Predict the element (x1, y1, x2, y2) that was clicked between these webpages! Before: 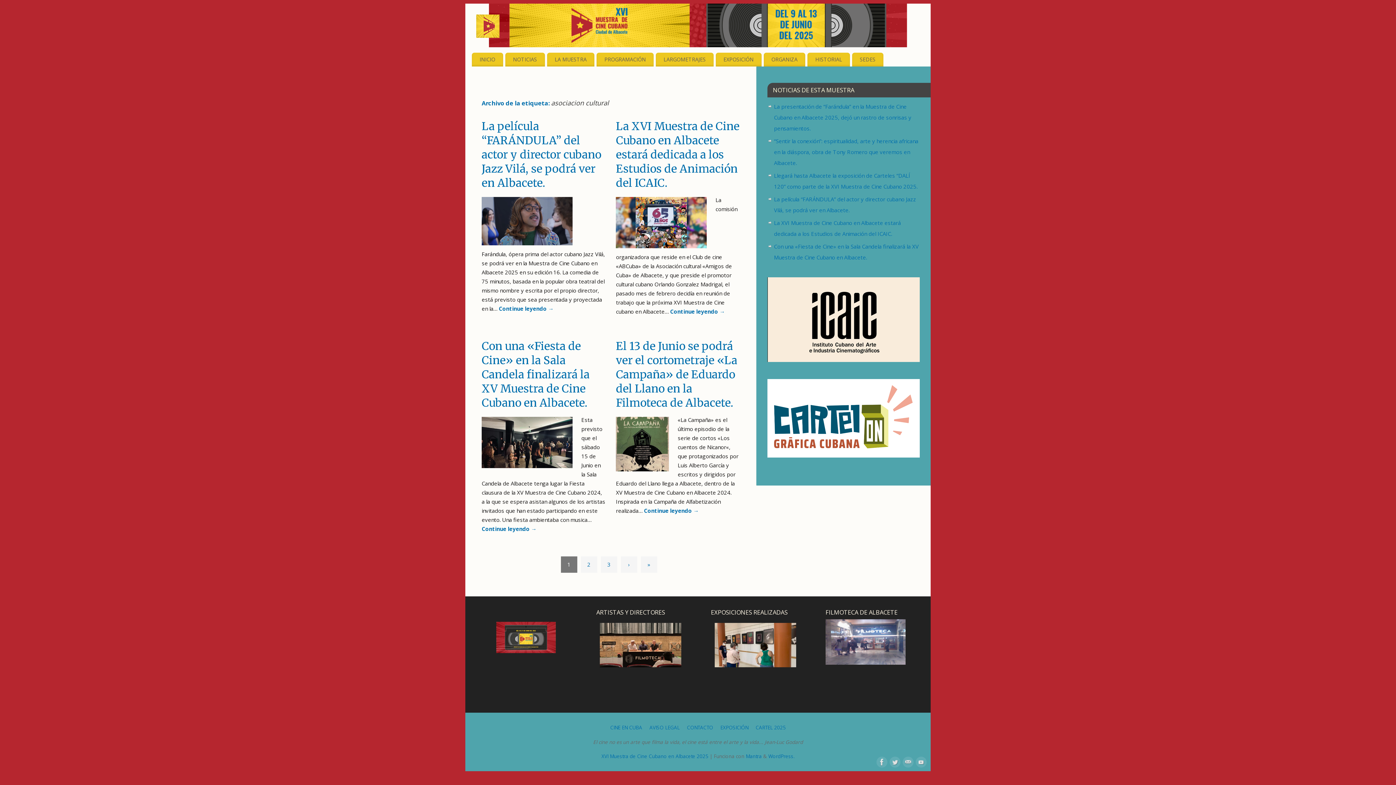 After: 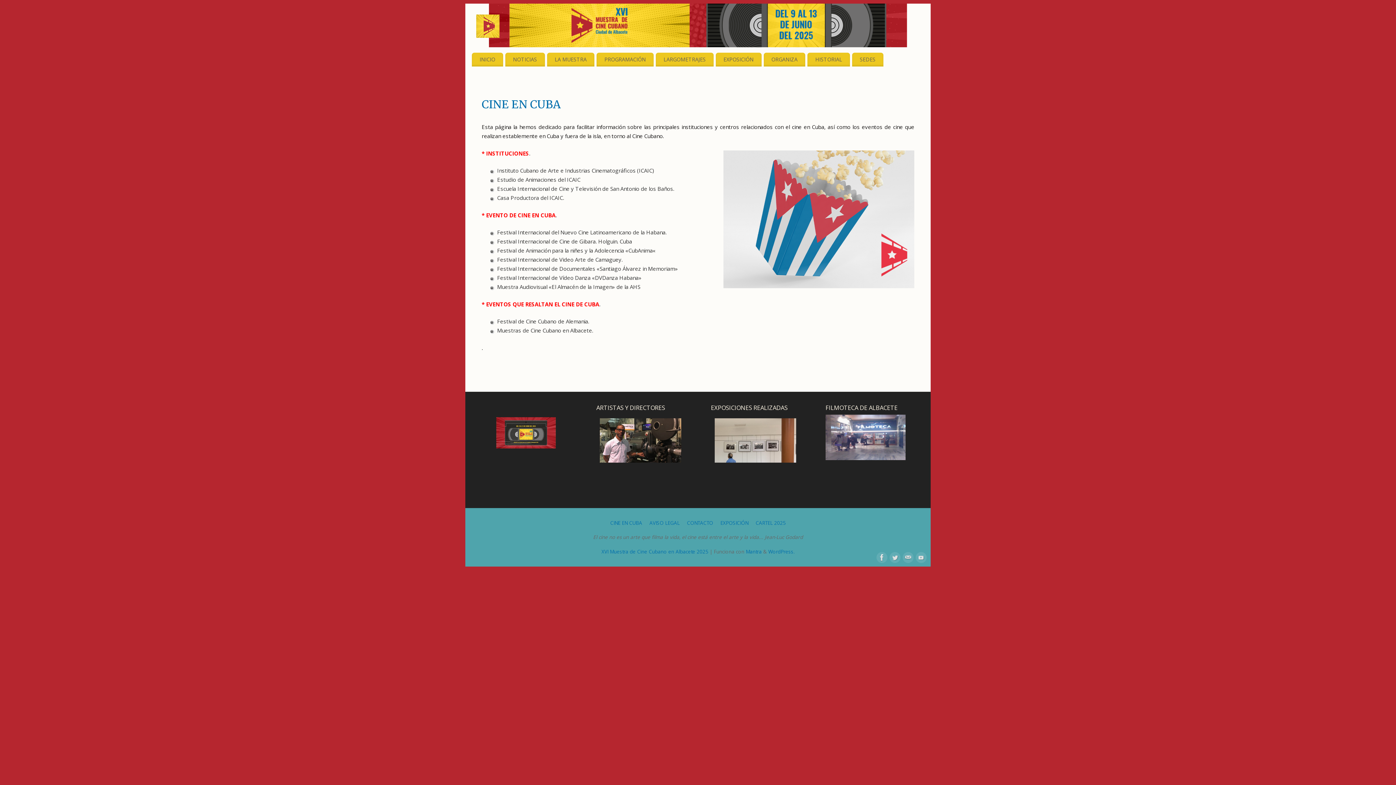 Action: label: CINE EN CUBA bbox: (610, 724, 642, 731)